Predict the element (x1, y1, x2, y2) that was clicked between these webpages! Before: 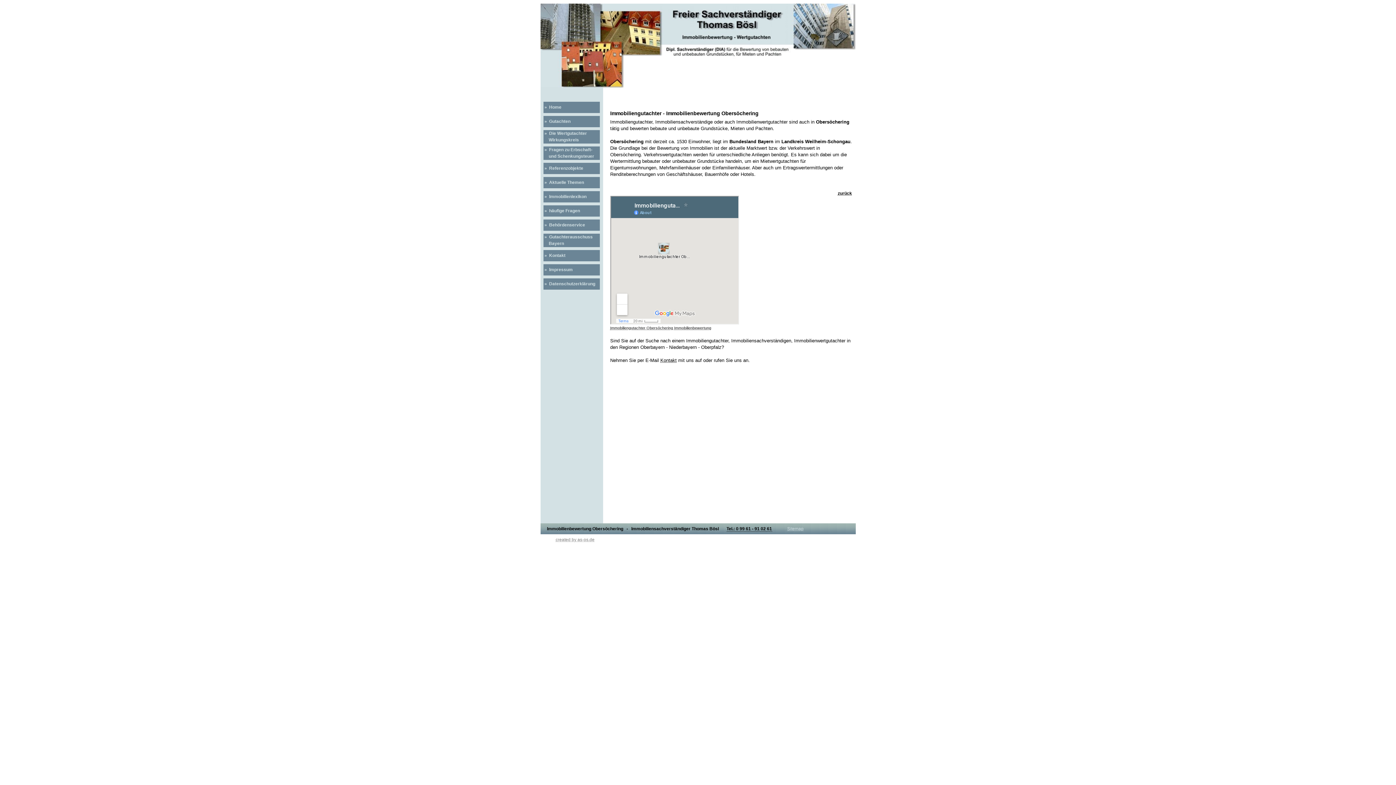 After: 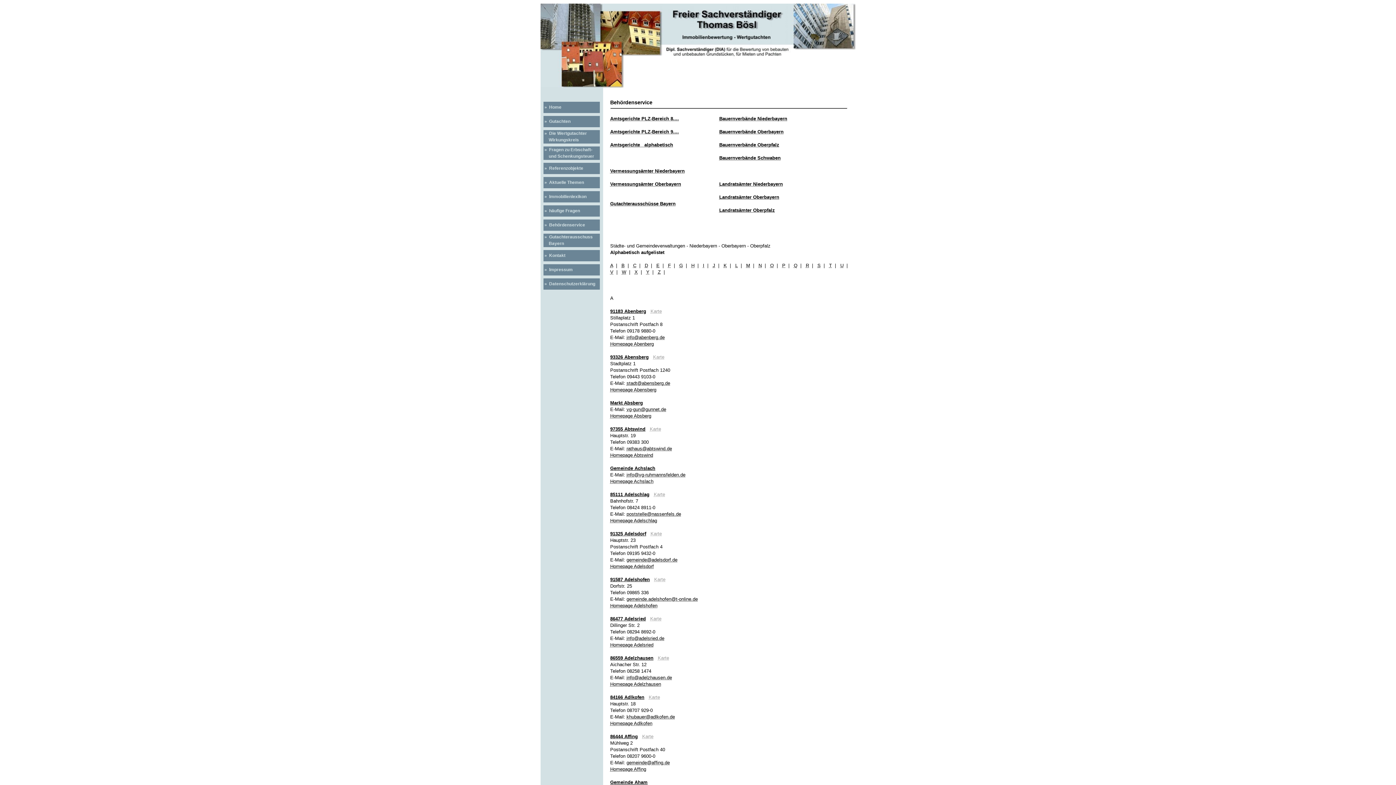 Action: label:  »  Behördenservice bbox: (543, 219, 599, 230)